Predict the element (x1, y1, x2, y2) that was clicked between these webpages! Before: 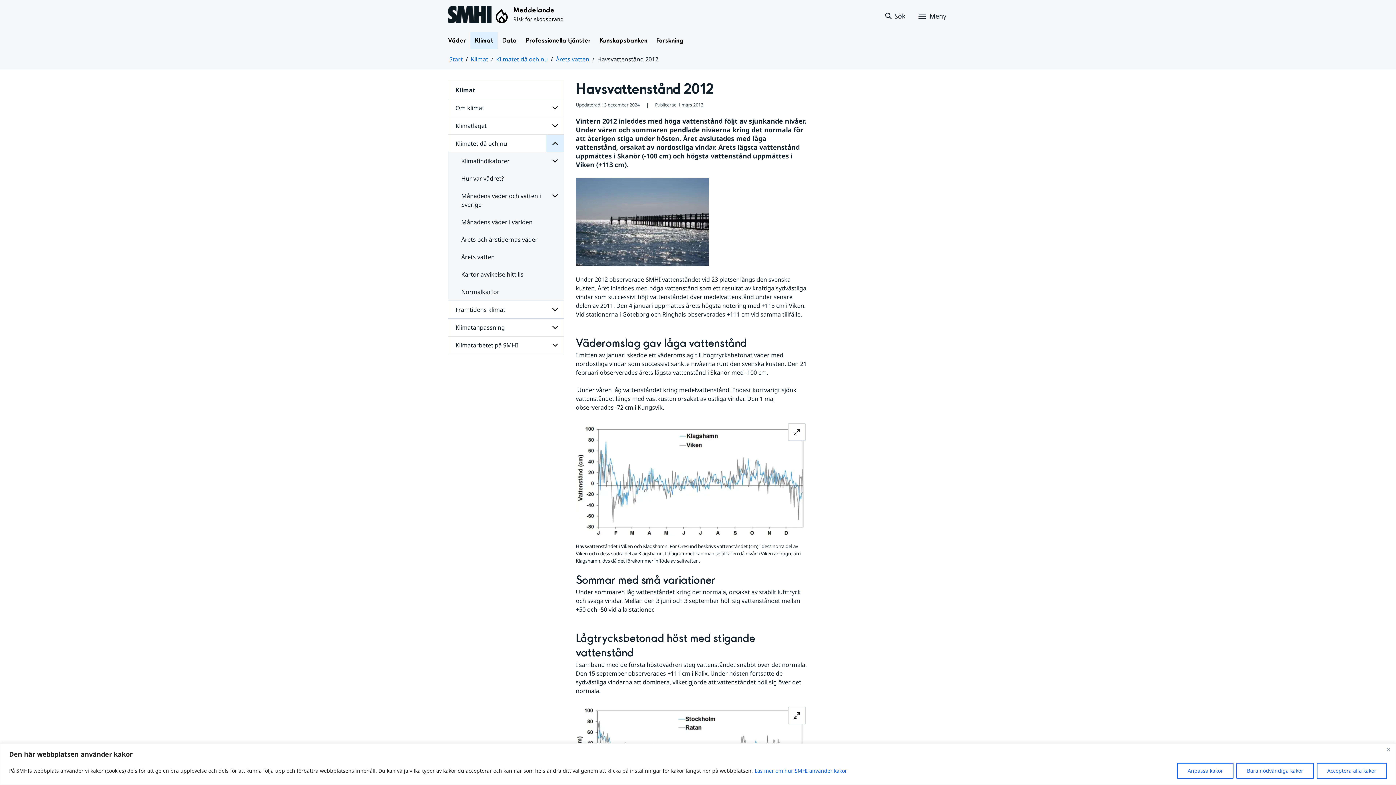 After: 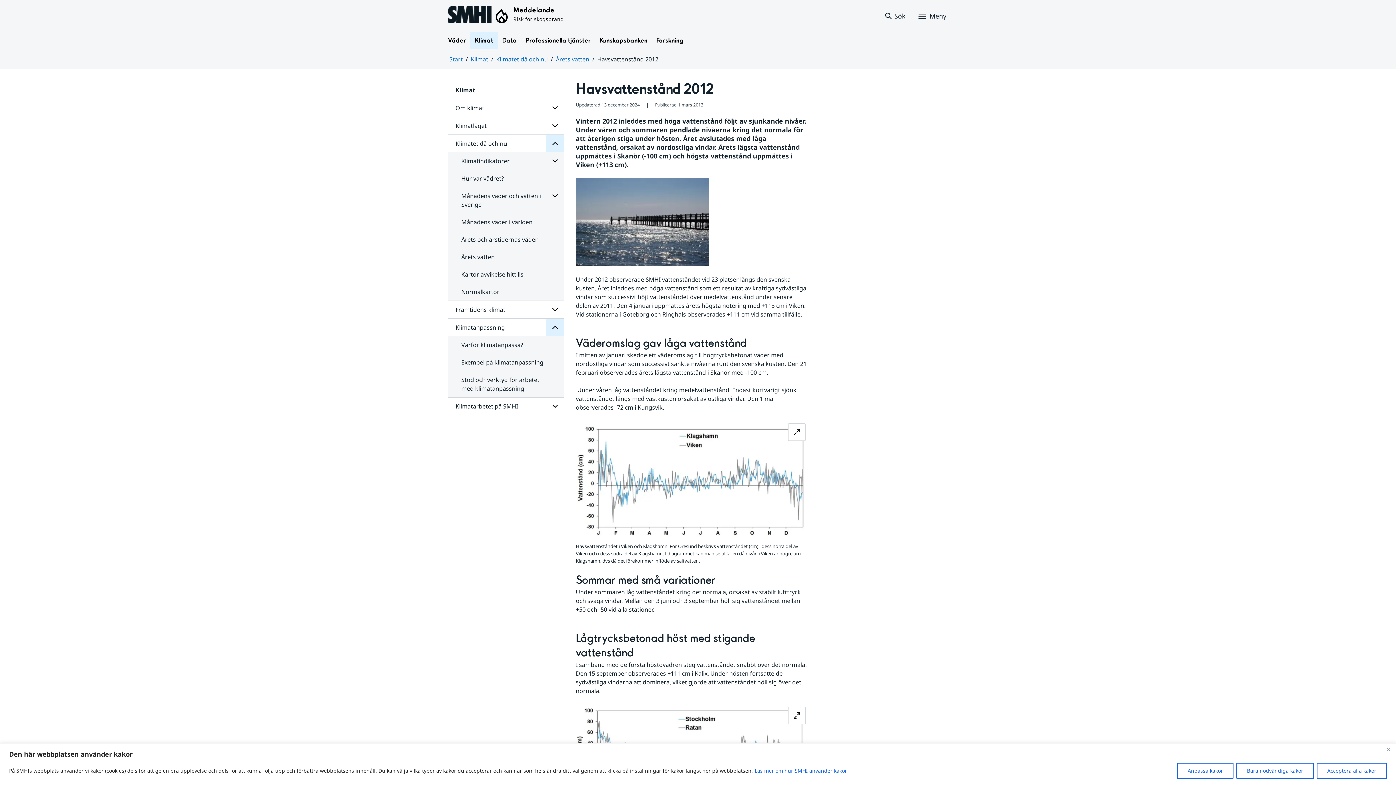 Action: label: Undersidor för Klimatanpassning bbox: (546, 318, 563, 336)